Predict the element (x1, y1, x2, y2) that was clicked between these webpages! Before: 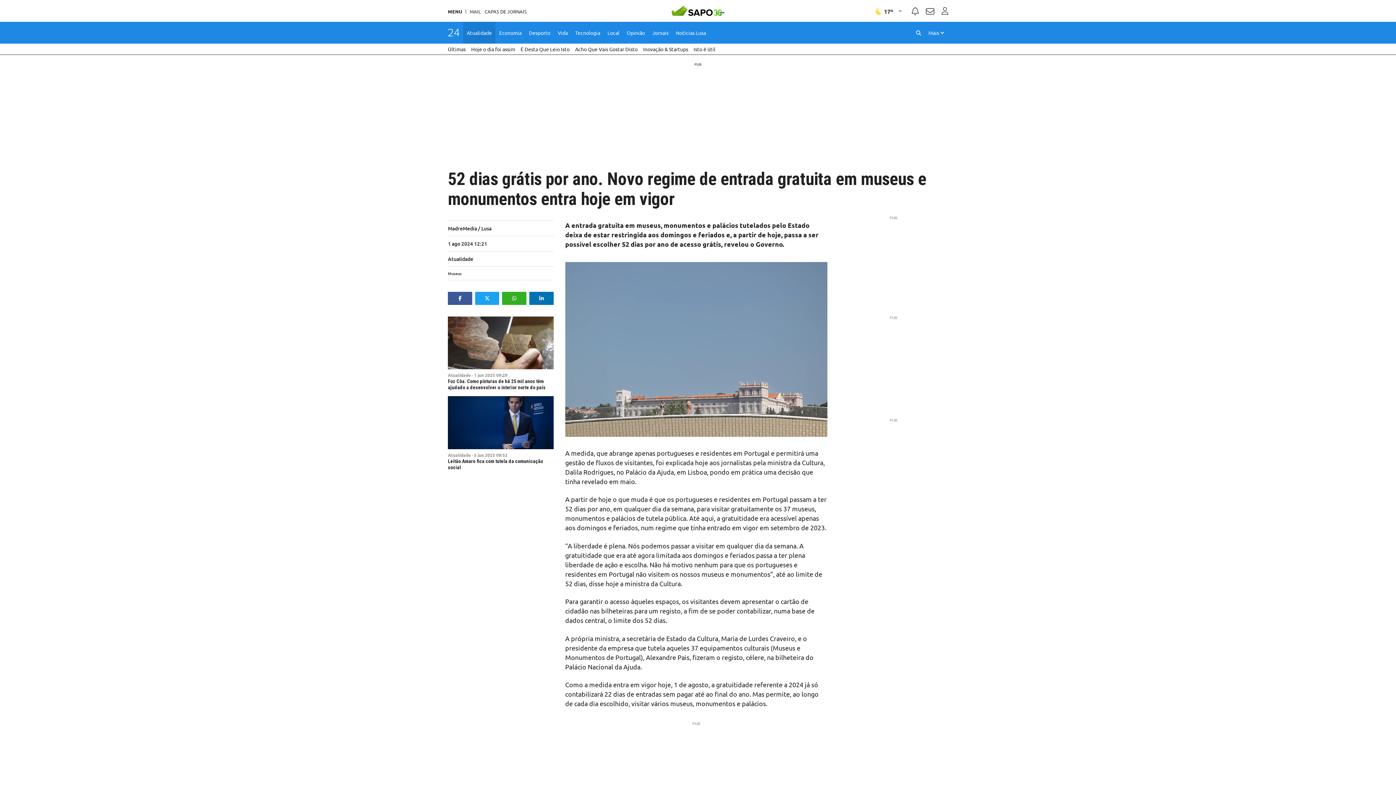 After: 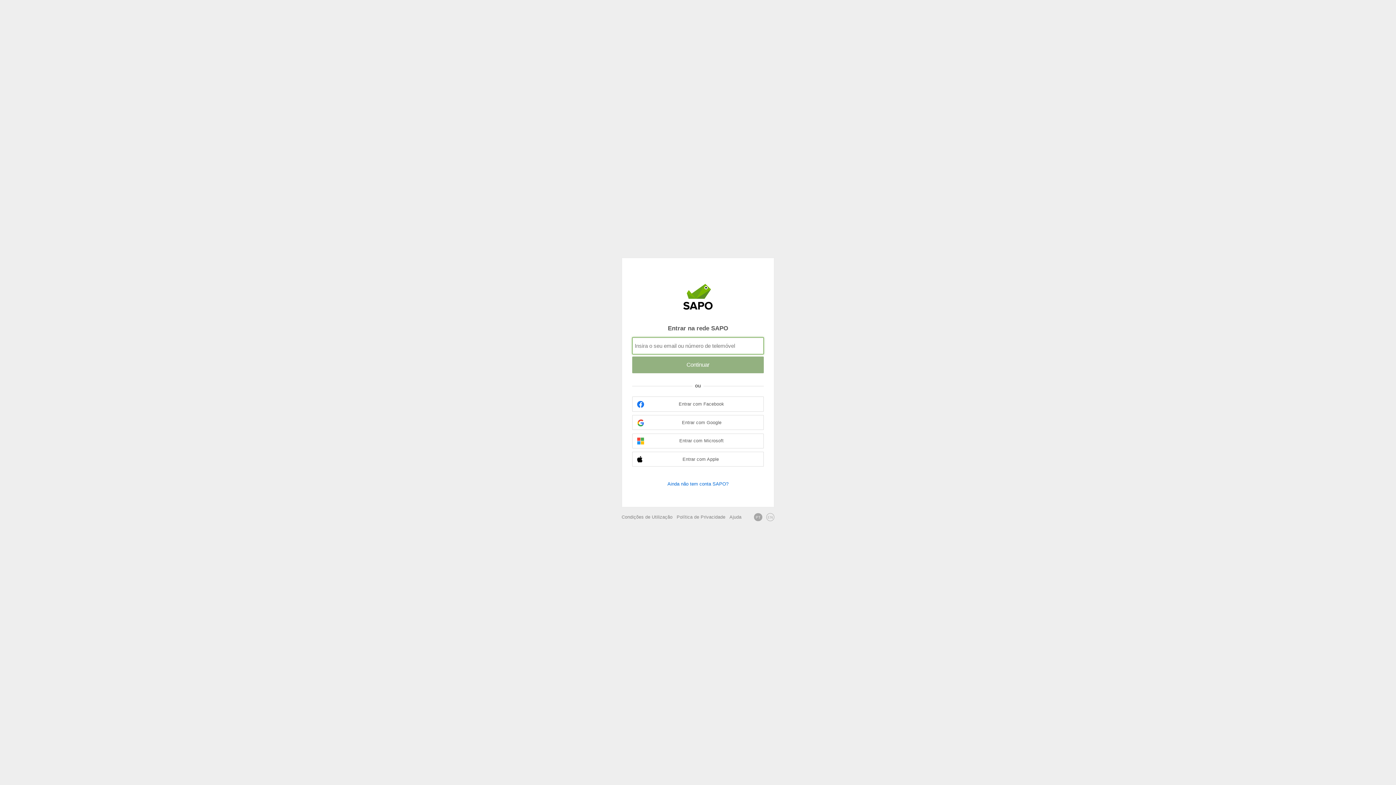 Action: bbox: (926, 8, 934, 15) label: Autenticar